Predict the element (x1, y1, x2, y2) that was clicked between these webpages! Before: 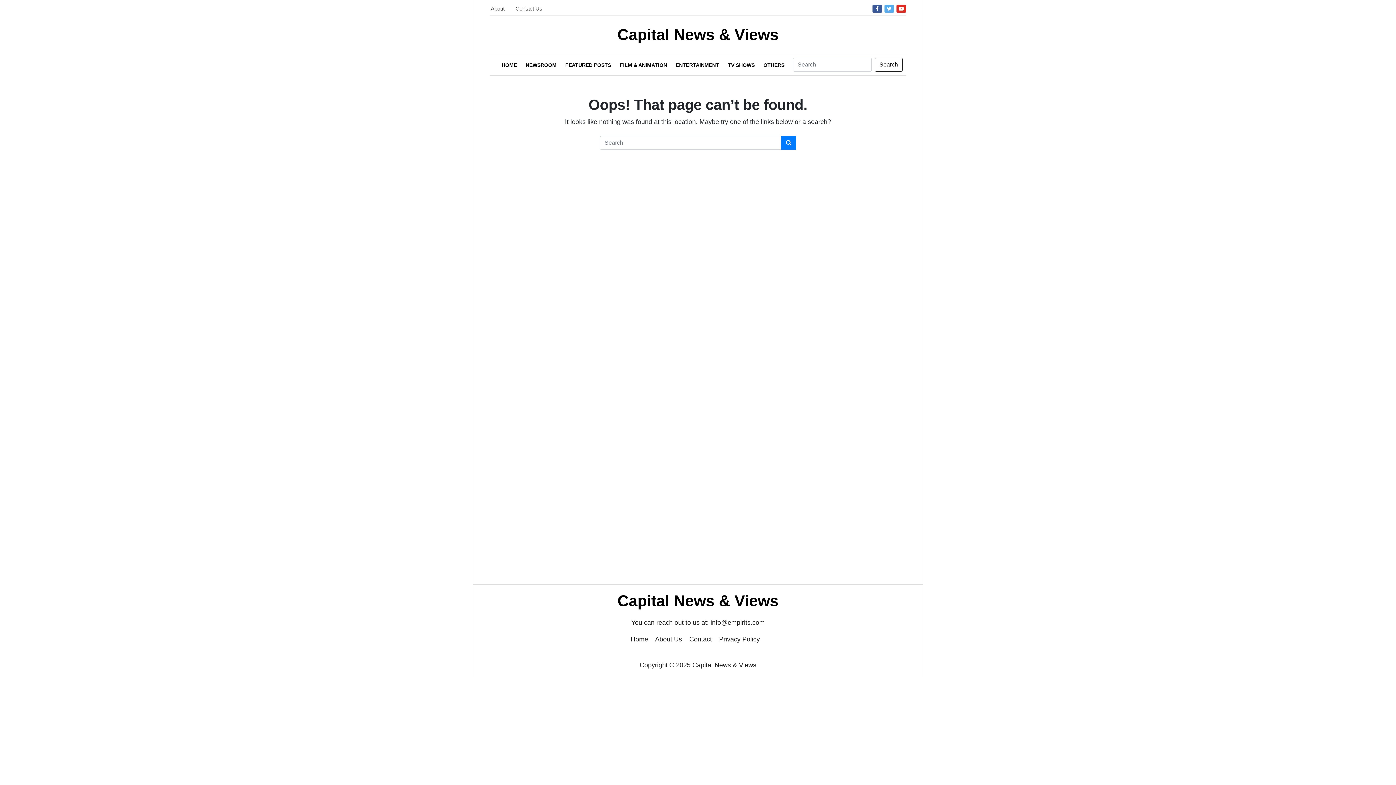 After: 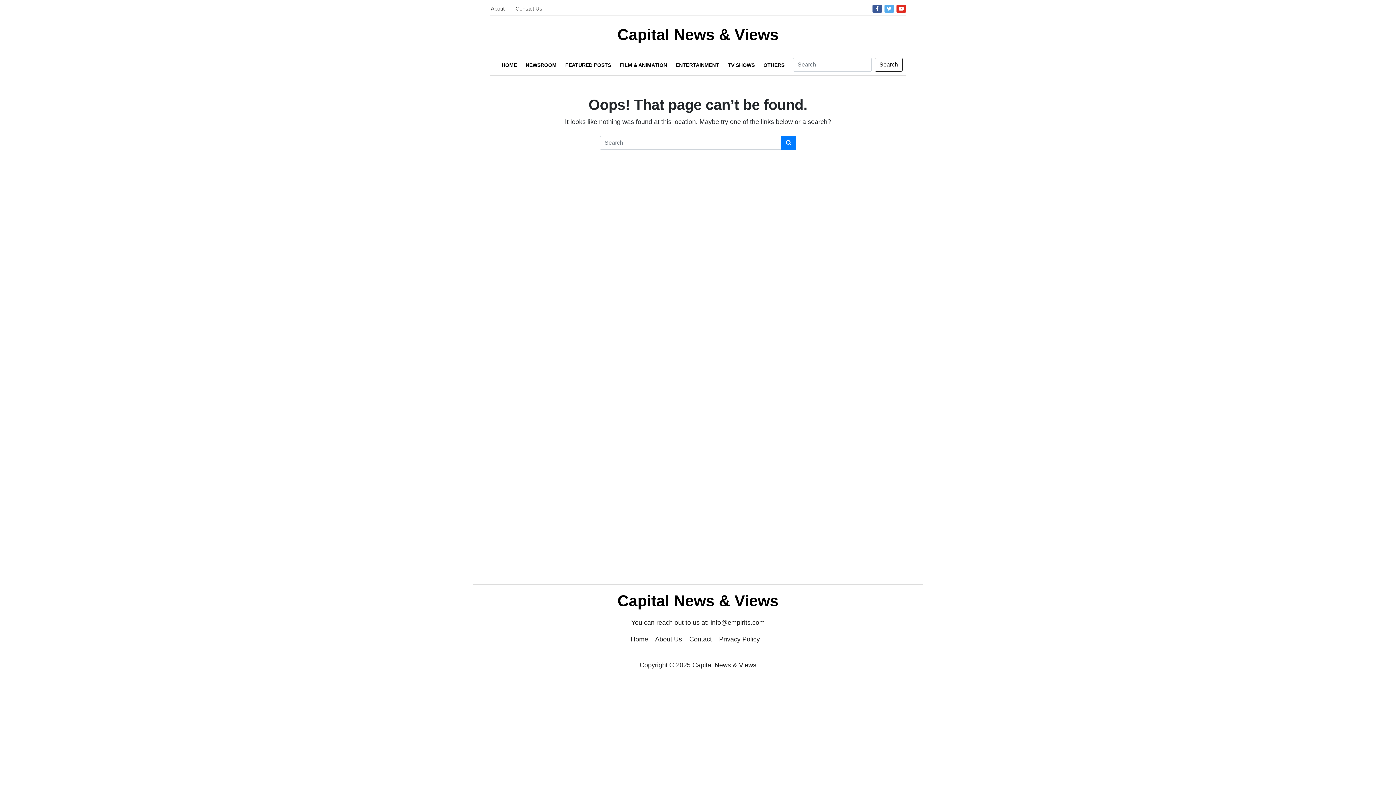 Action: bbox: (896, 4, 906, 12)